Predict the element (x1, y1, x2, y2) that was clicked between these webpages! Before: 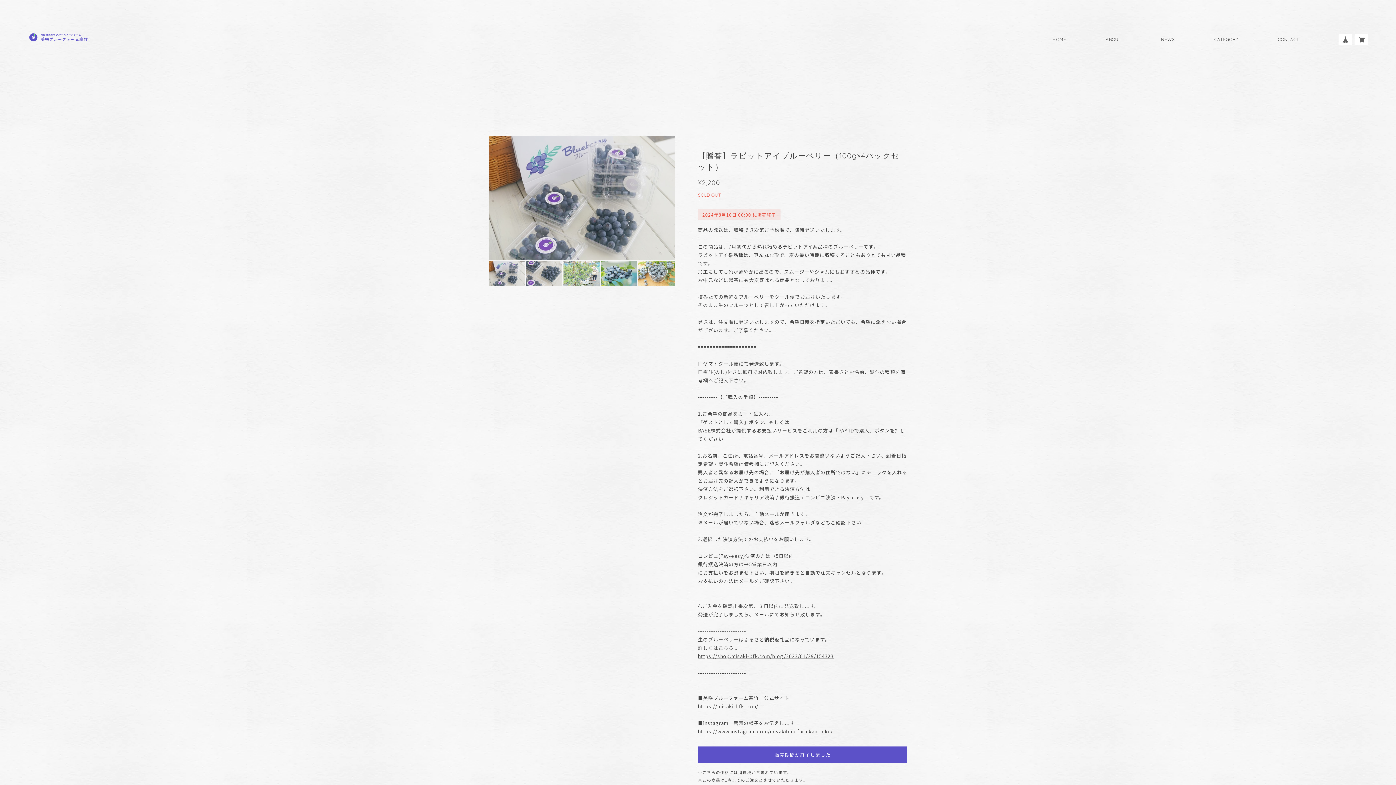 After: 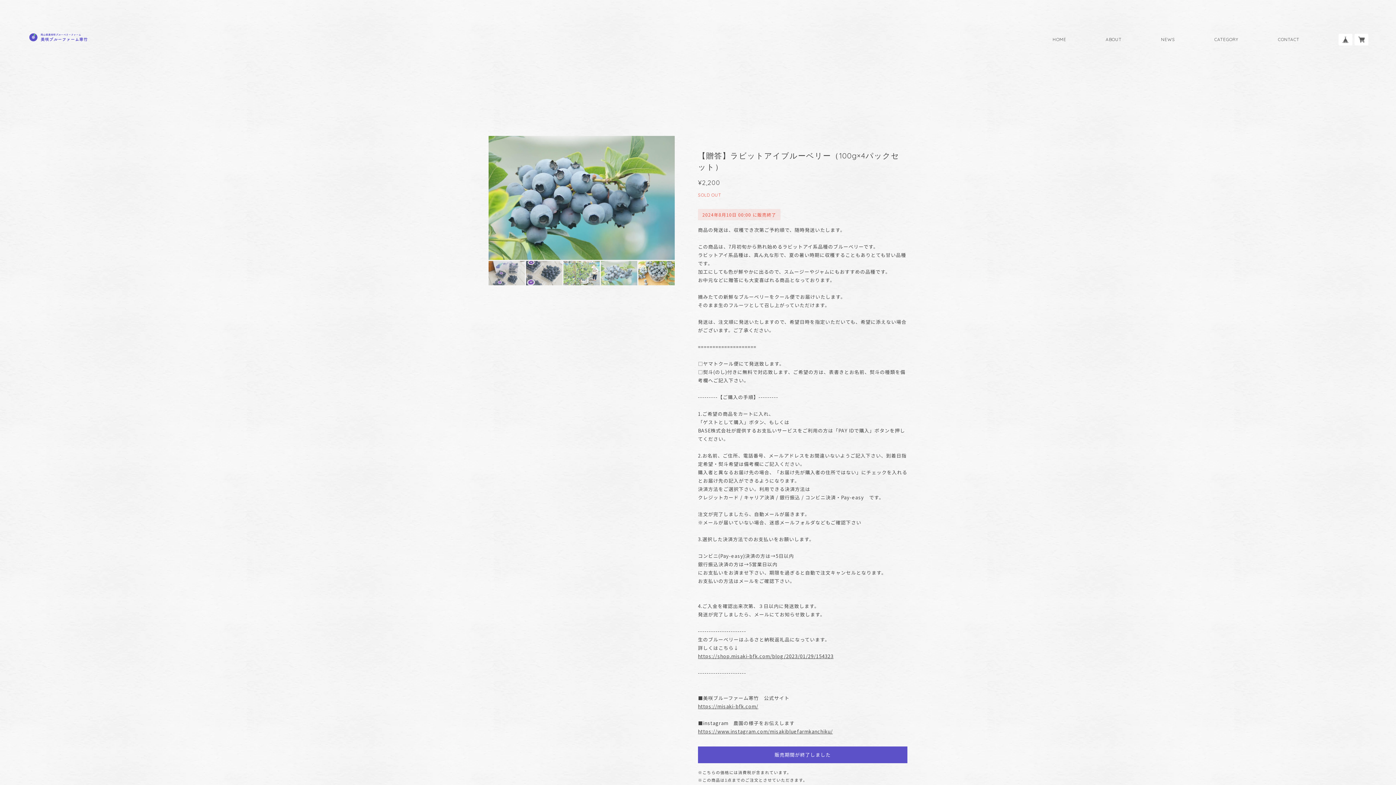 Action: bbox: (600, 261, 637, 285)